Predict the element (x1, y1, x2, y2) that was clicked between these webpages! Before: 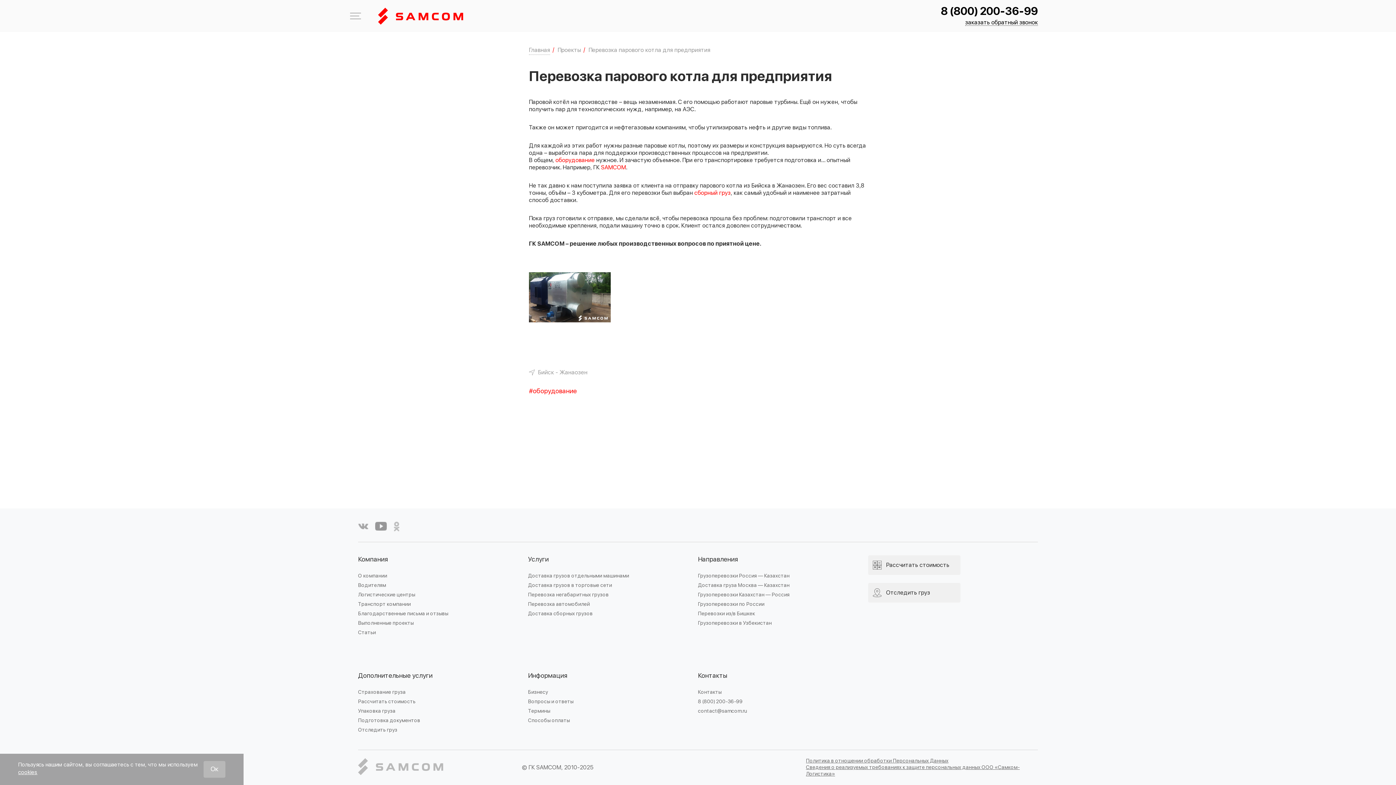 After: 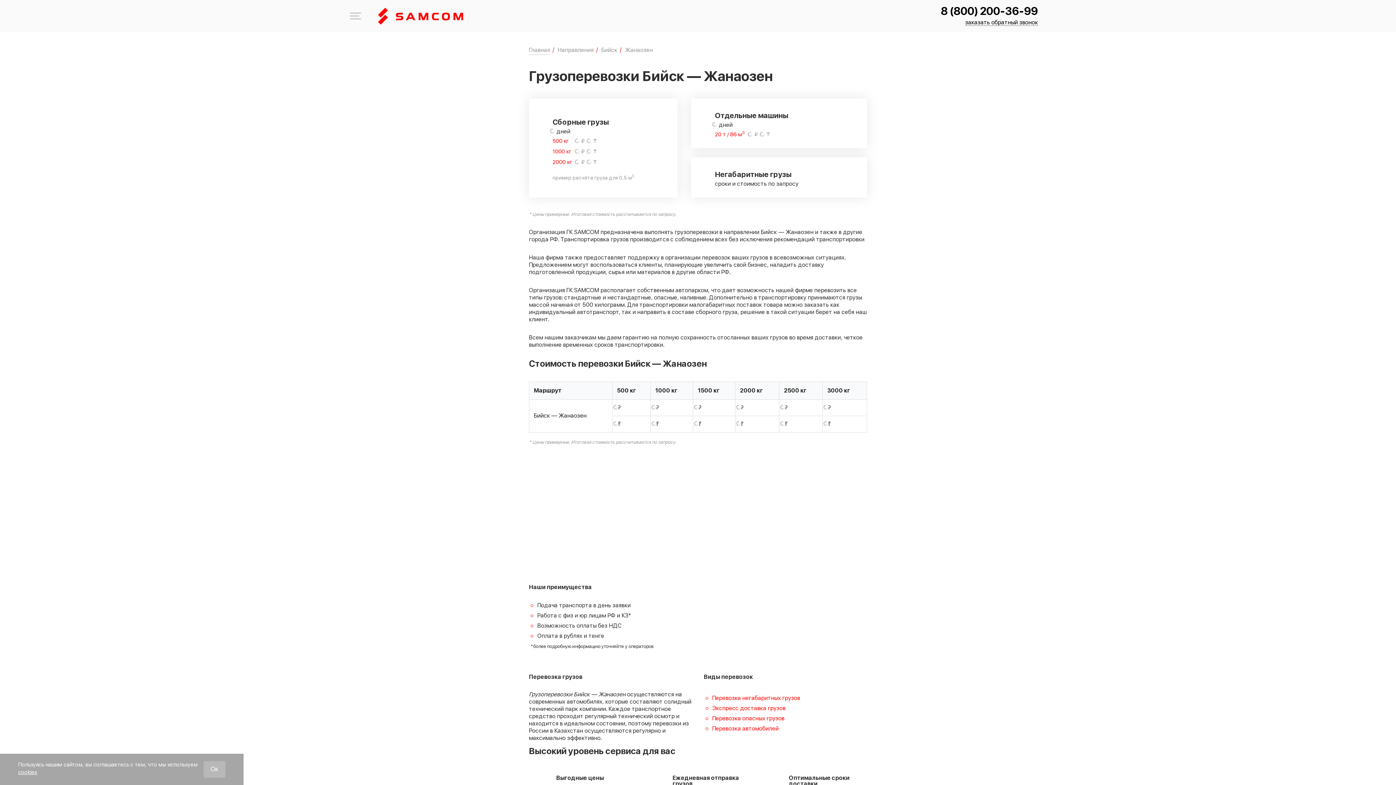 Action: label: Бийск - Жанаозен bbox: (529, 368, 587, 377)